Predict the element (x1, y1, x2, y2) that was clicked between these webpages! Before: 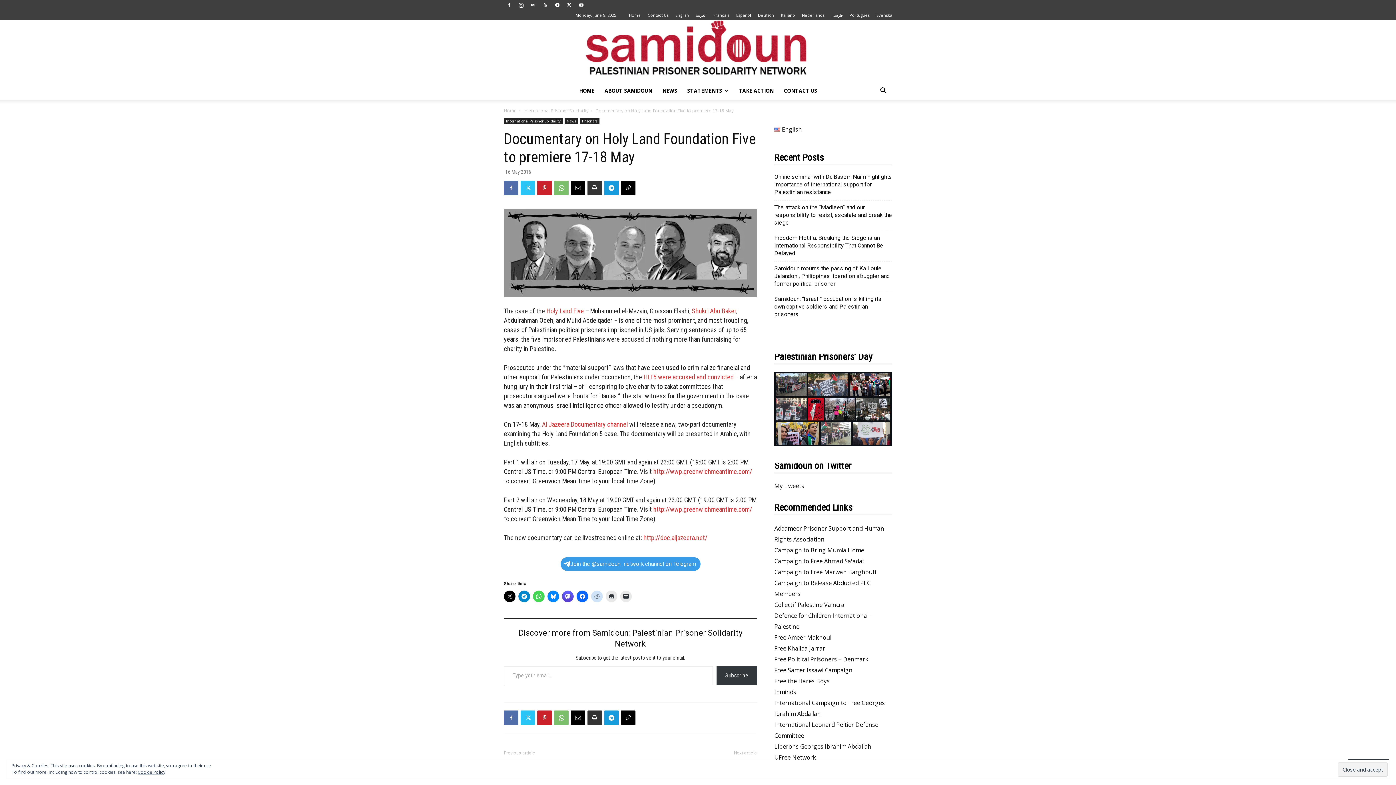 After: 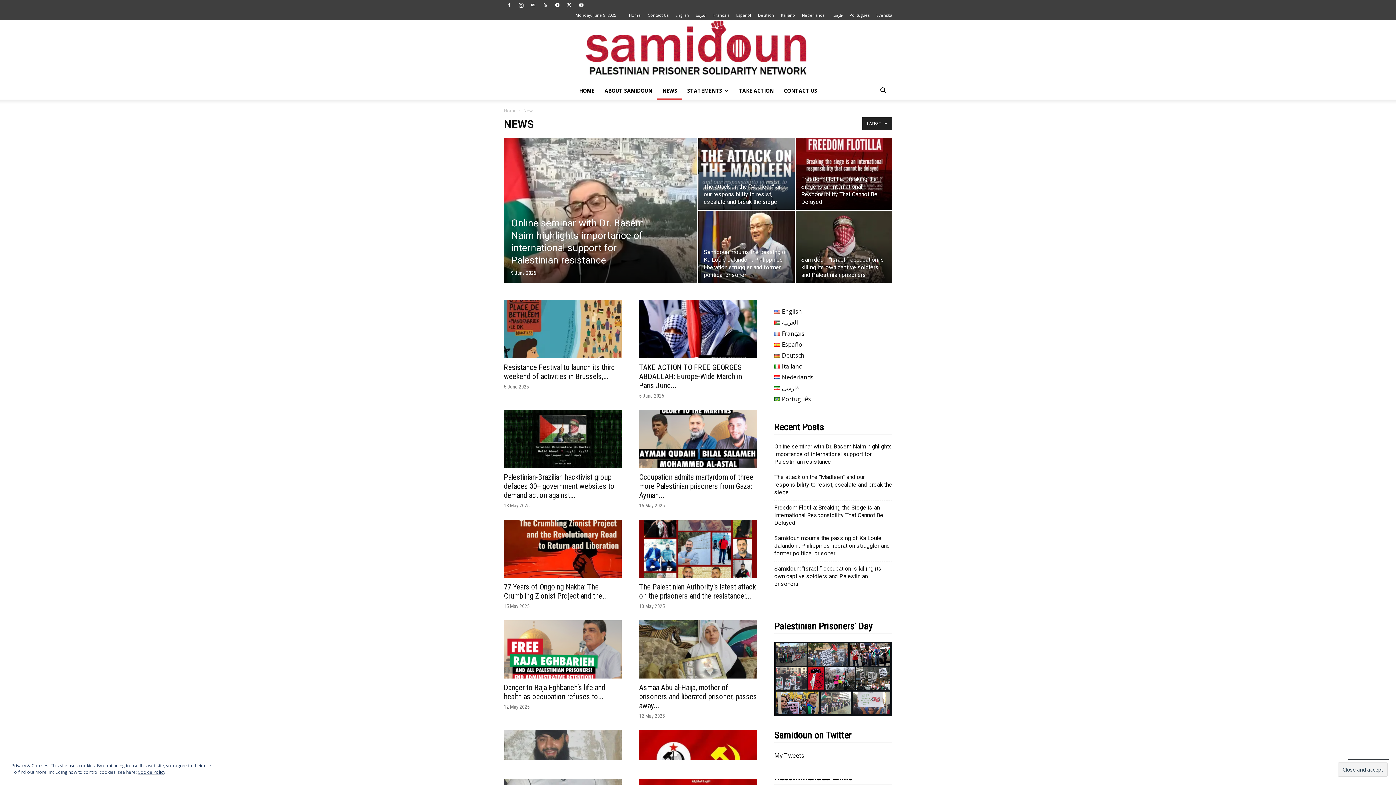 Action: bbox: (564, 118, 578, 124) label: News